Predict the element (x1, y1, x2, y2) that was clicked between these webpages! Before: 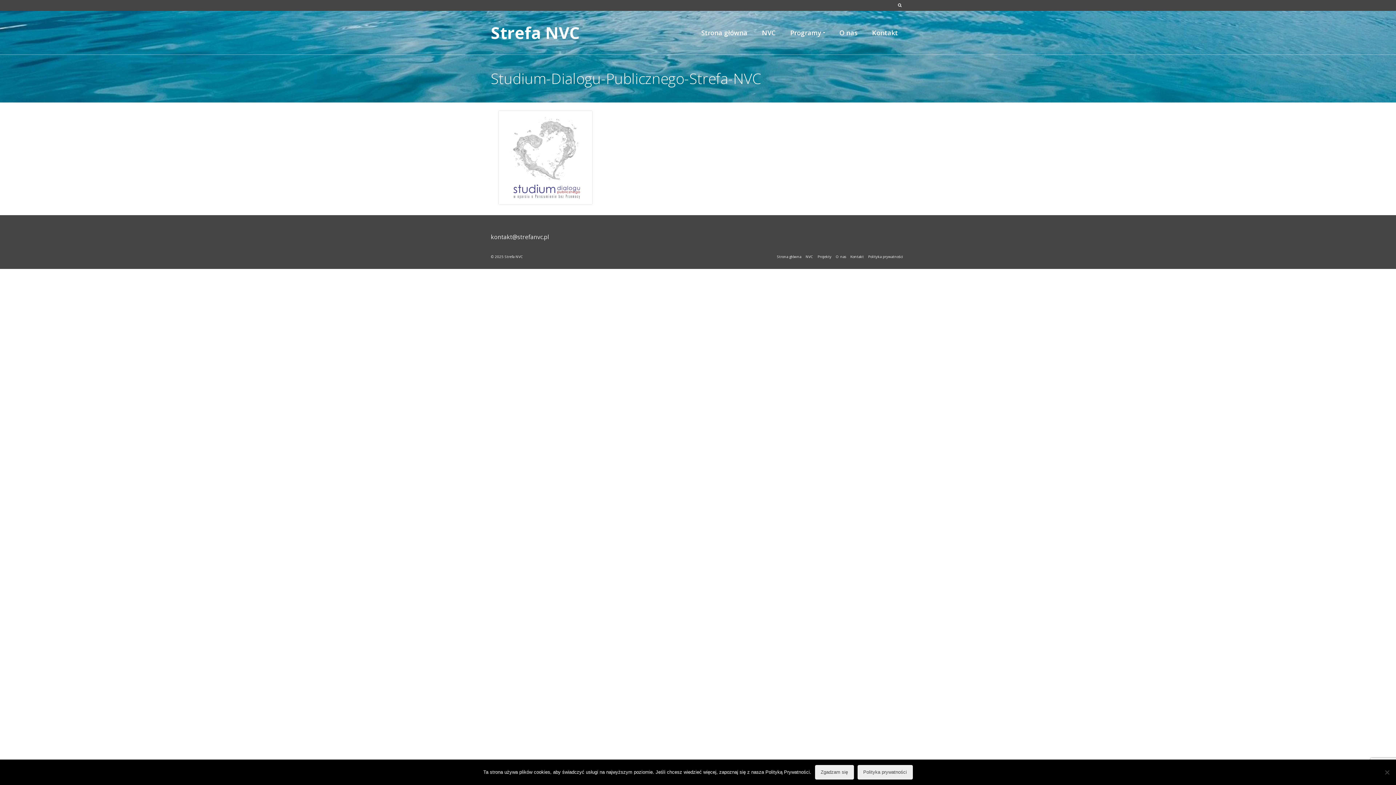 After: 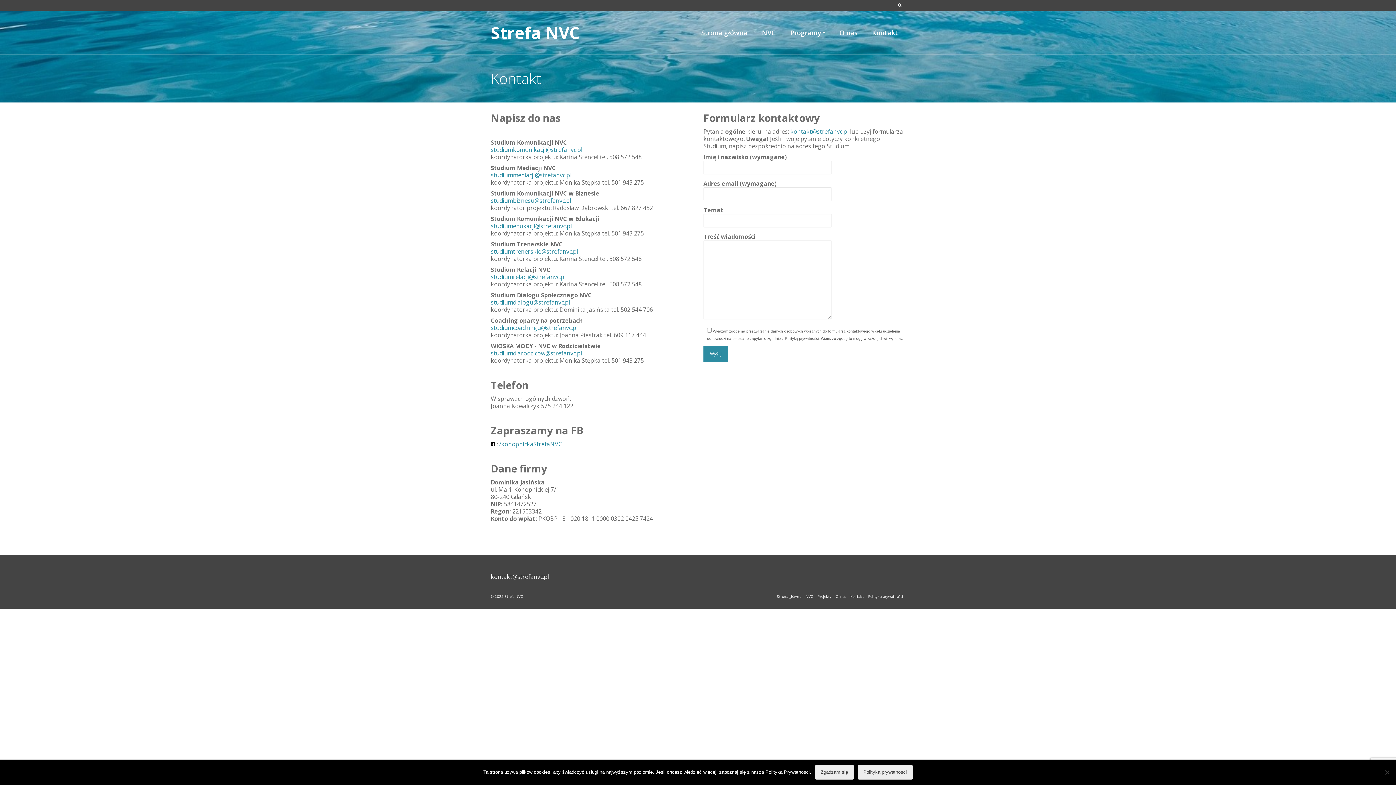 Action: label: Kontakt bbox: (848, 251, 866, 261)